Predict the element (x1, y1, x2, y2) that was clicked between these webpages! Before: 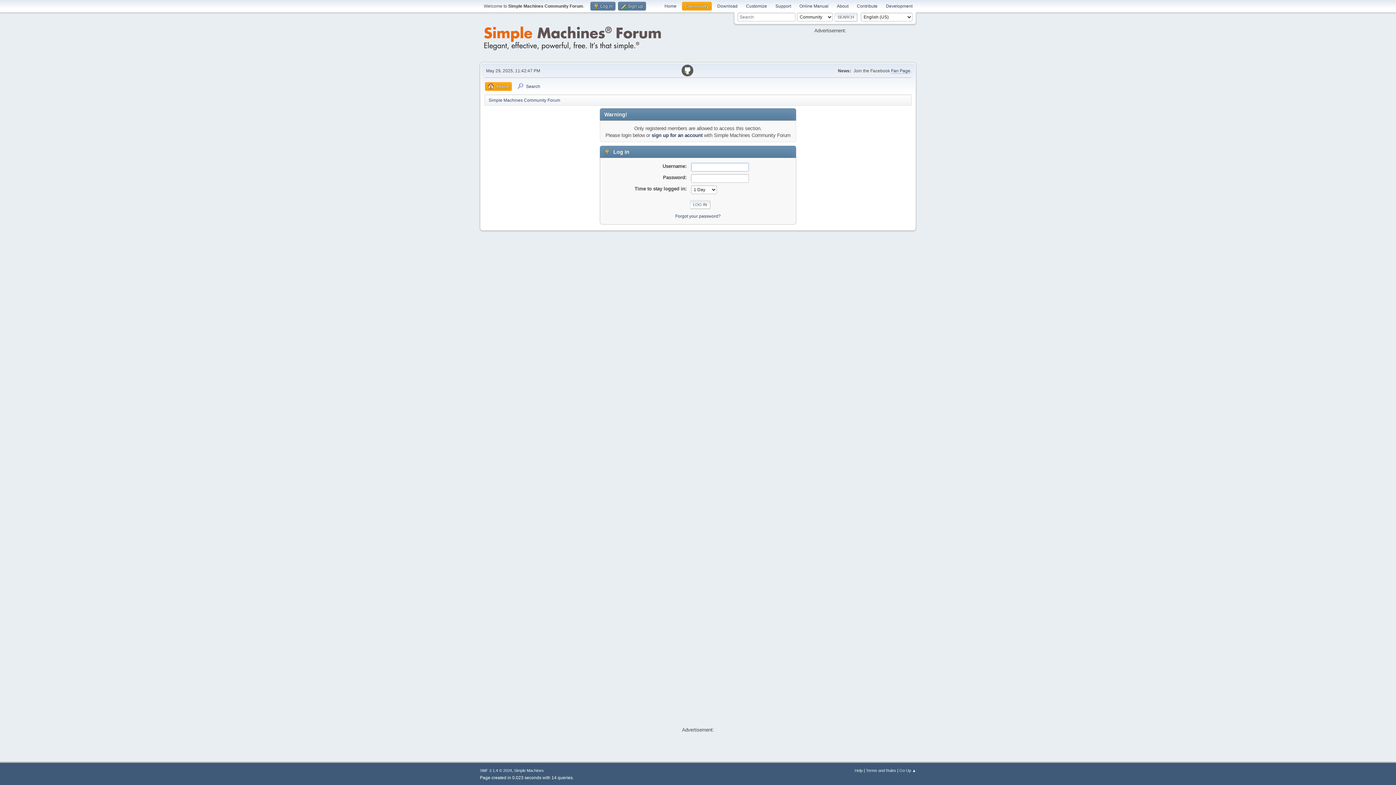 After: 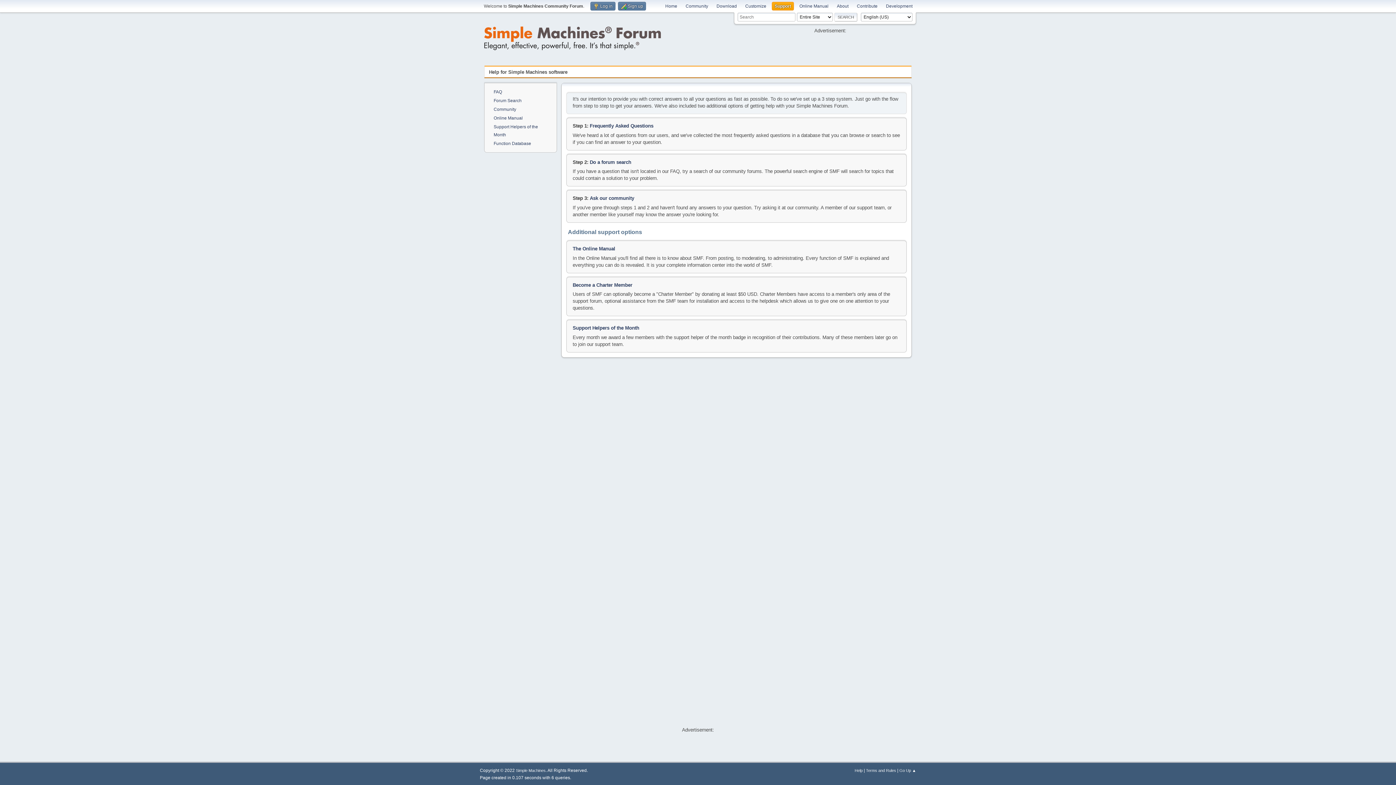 Action: label: Support bbox: (772, 1, 794, 10)